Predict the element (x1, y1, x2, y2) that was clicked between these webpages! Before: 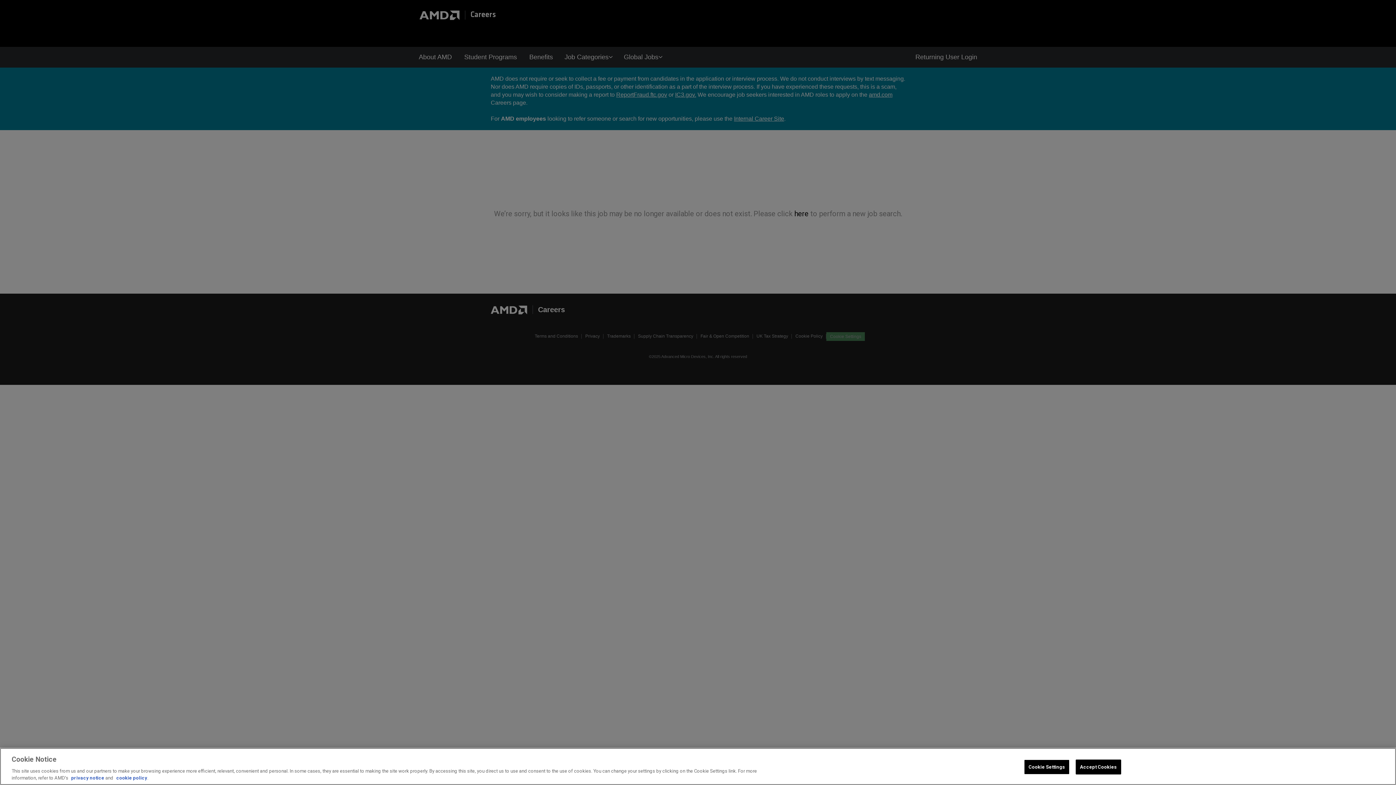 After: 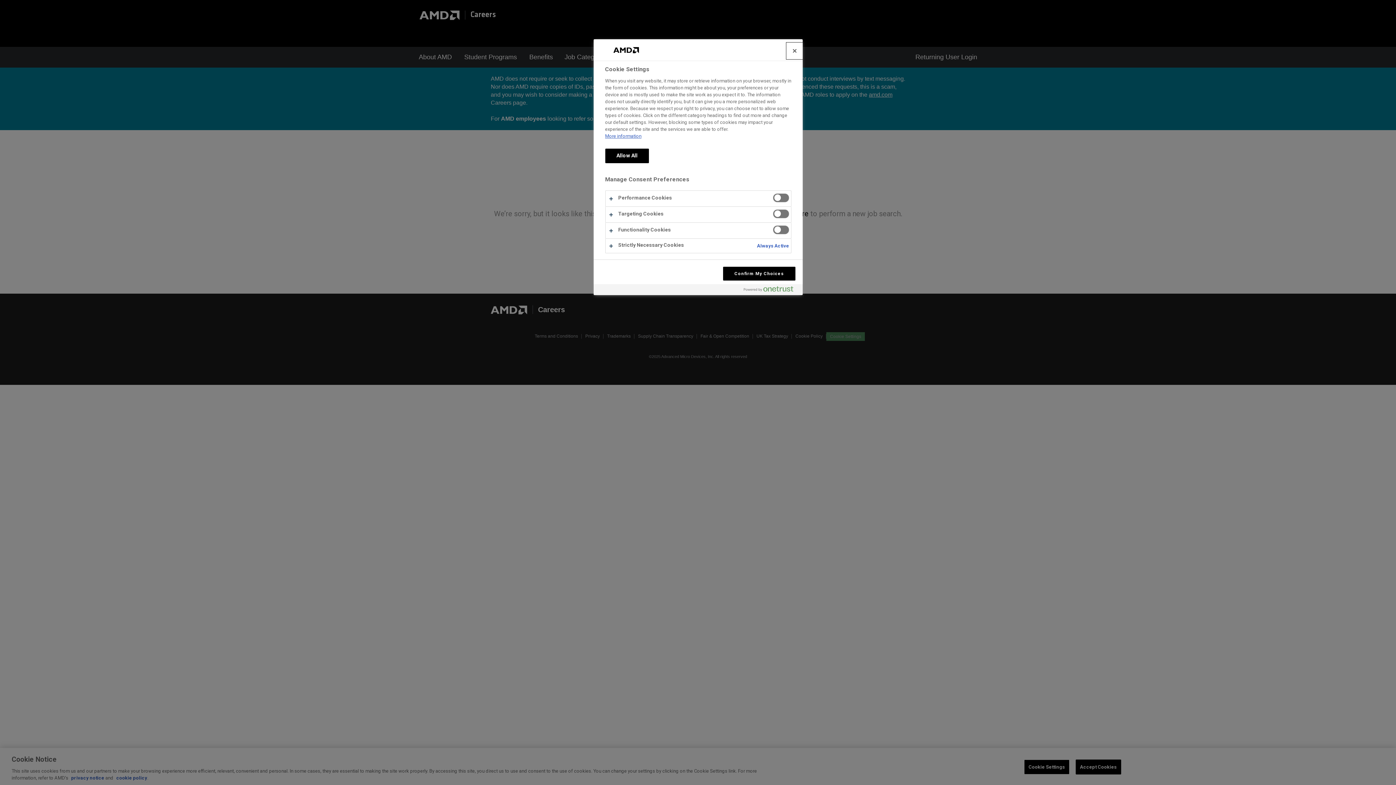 Action: bbox: (1024, 760, 1069, 774) label: Cookie Settings